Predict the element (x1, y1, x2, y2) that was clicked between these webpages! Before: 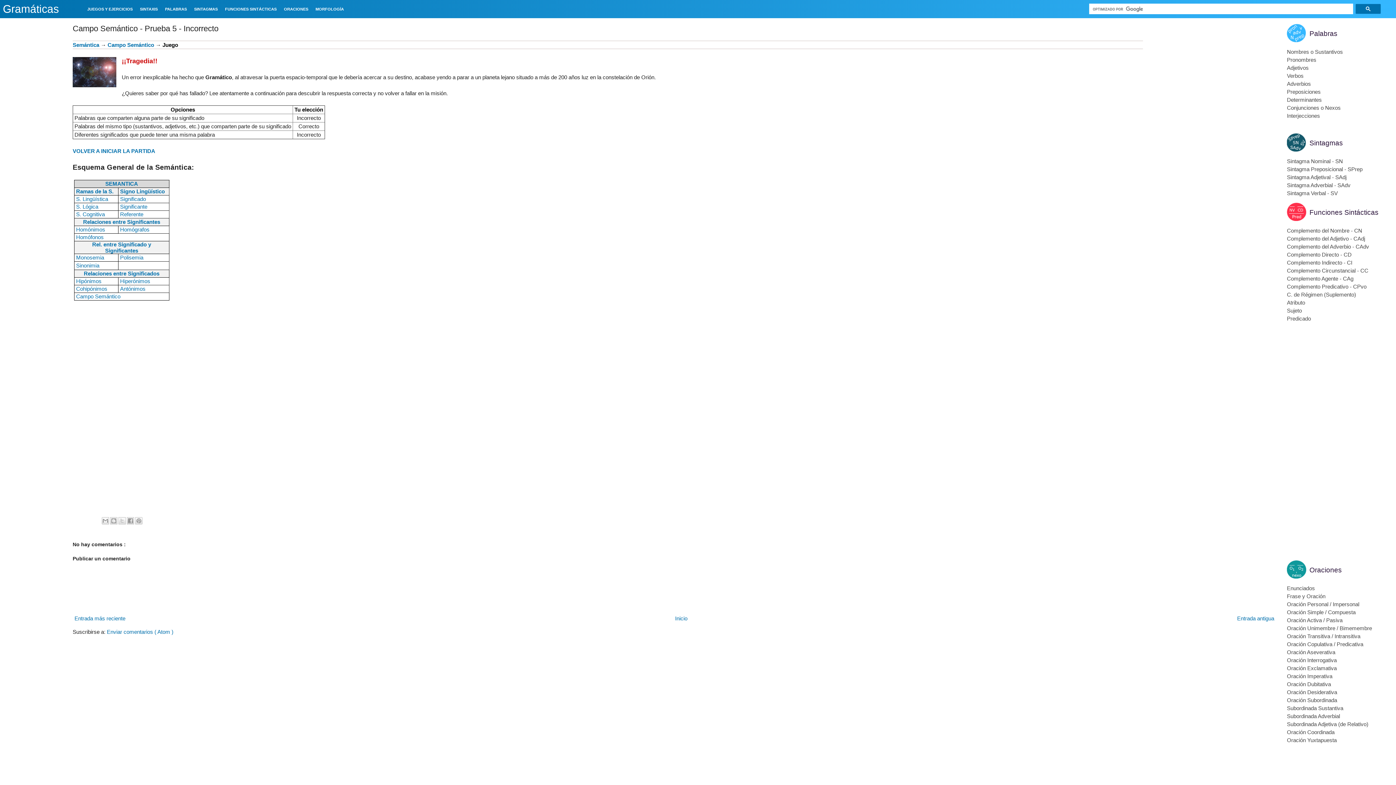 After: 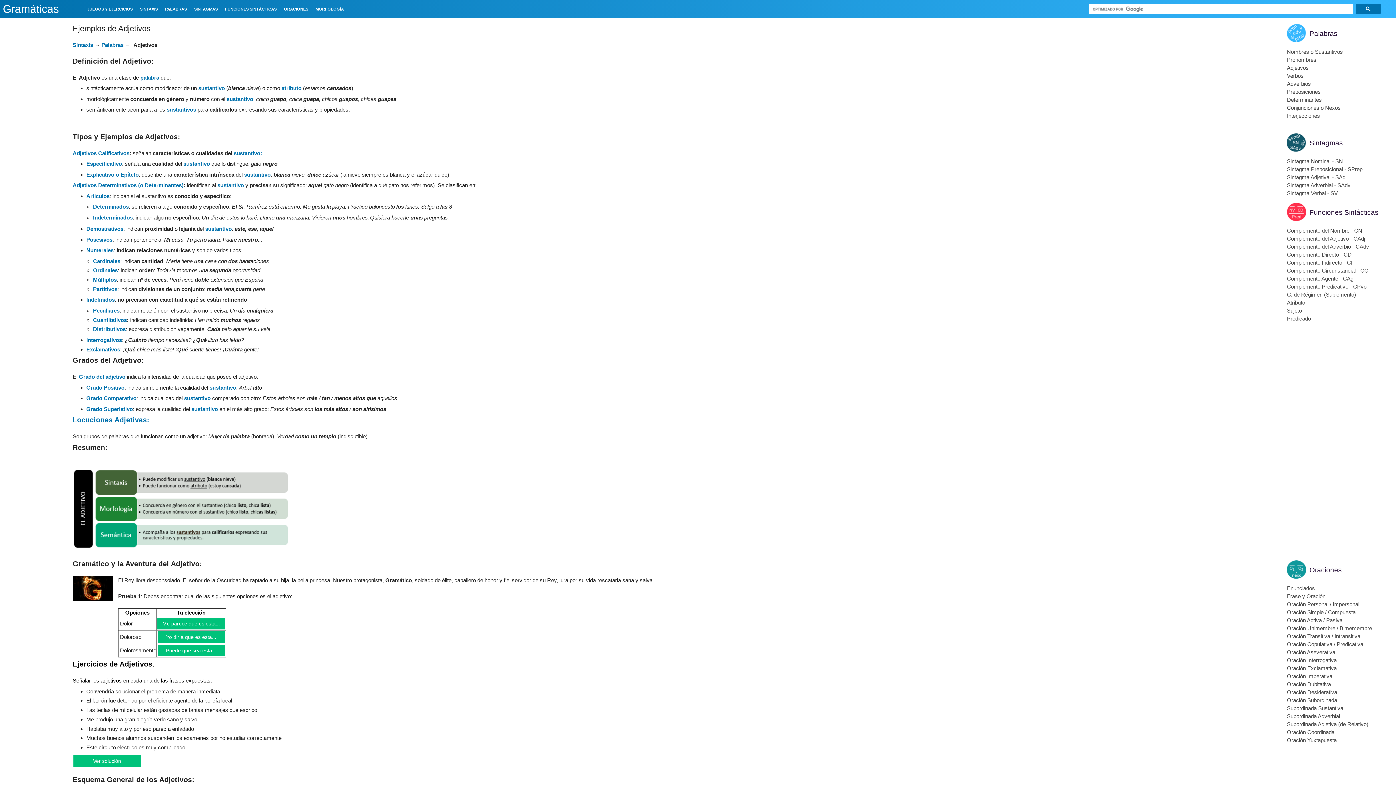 Action: label: Adjetivos bbox: (1287, 64, 1309, 70)